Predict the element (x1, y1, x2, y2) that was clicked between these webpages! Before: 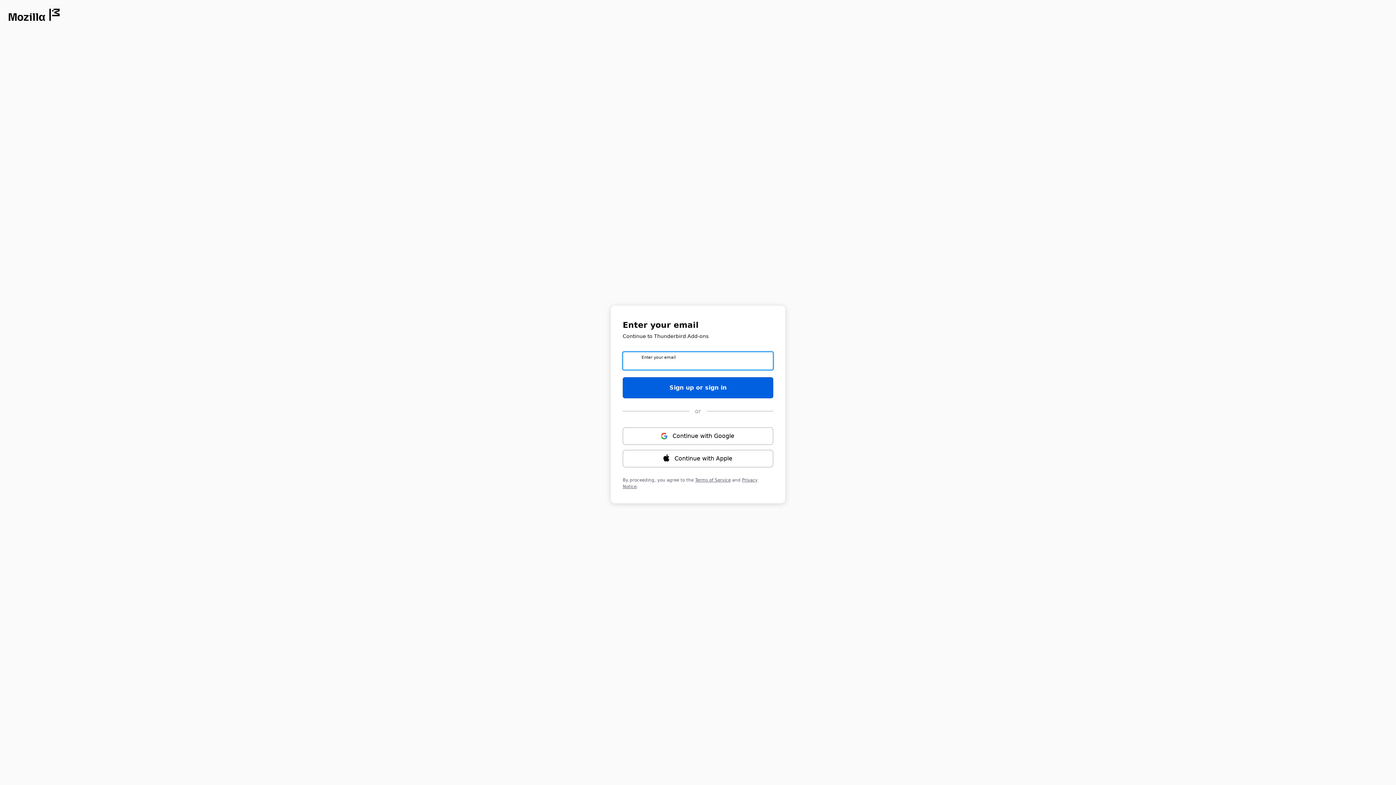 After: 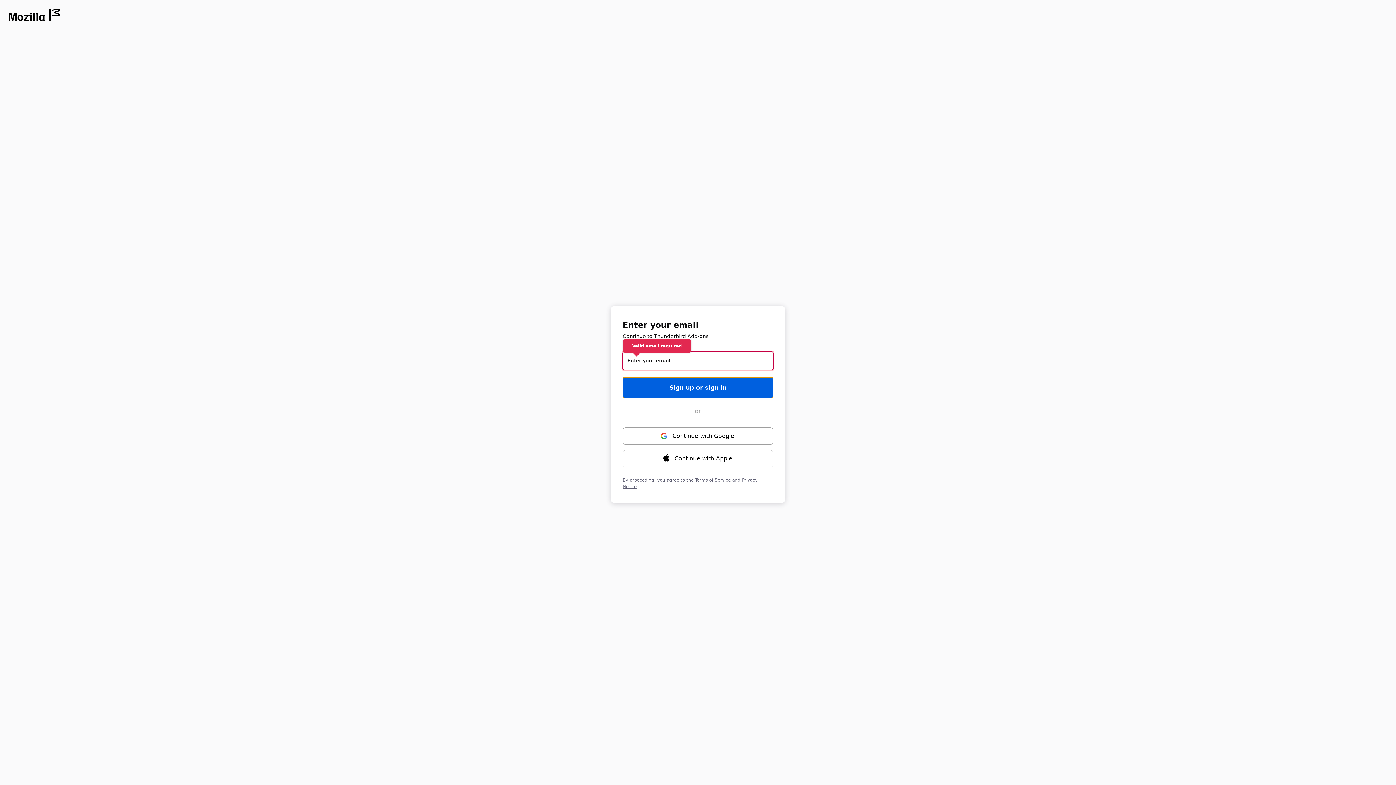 Action: bbox: (622, 377, 773, 398) label: Sign up or sign in